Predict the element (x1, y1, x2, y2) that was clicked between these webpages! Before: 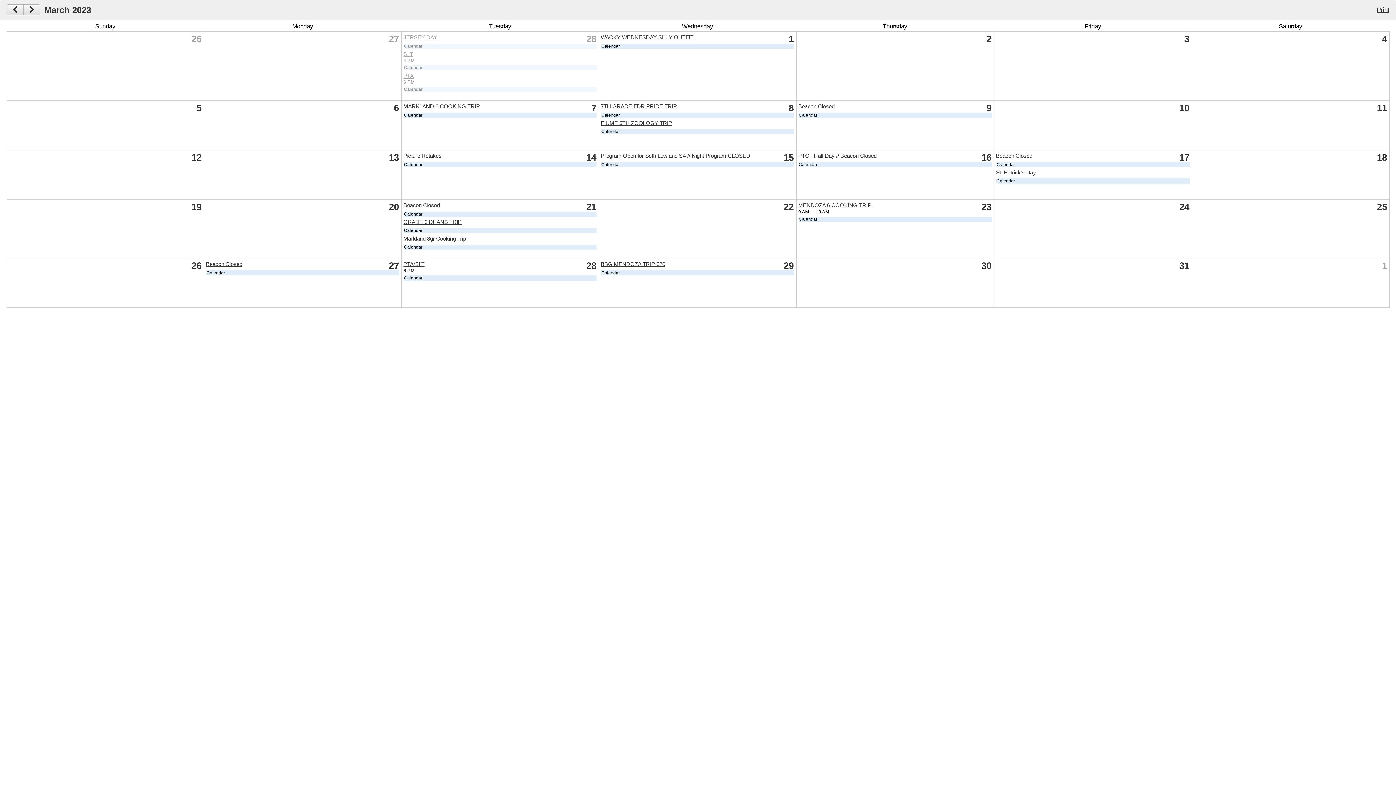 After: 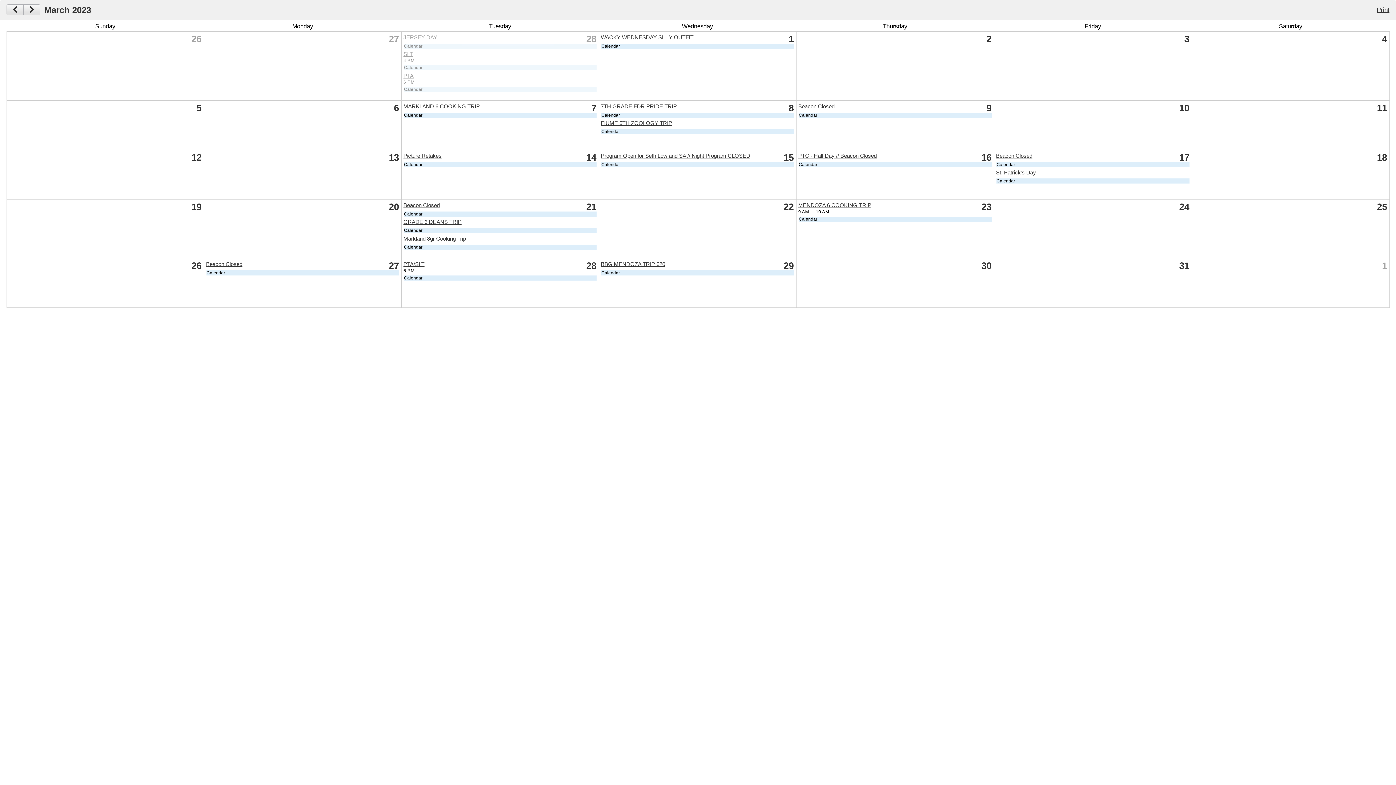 Action: label: MARKLAND 6 COOKING TRIP bbox: (403, 103, 479, 109)